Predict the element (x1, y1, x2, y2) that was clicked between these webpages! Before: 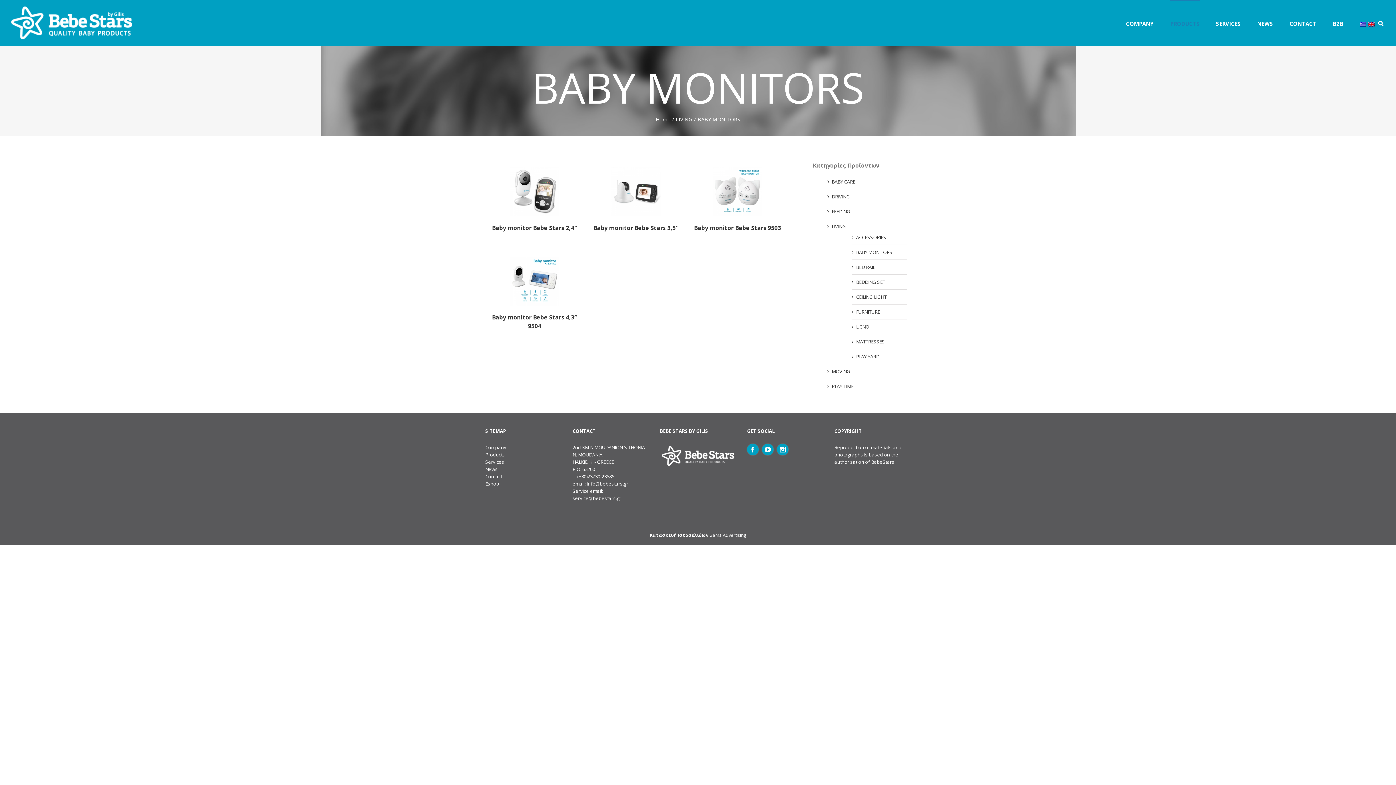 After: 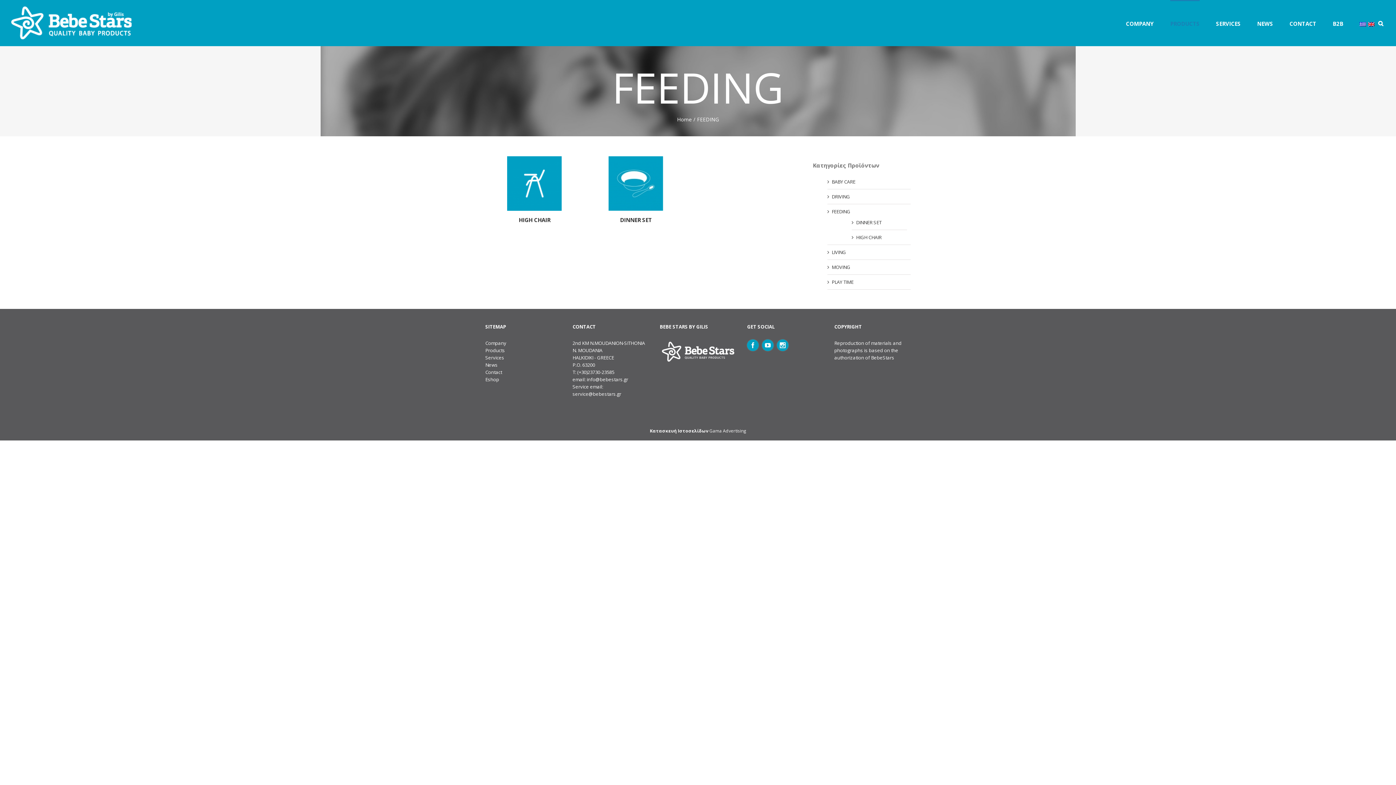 Action: bbox: (831, 208, 850, 215) label: FEEDING